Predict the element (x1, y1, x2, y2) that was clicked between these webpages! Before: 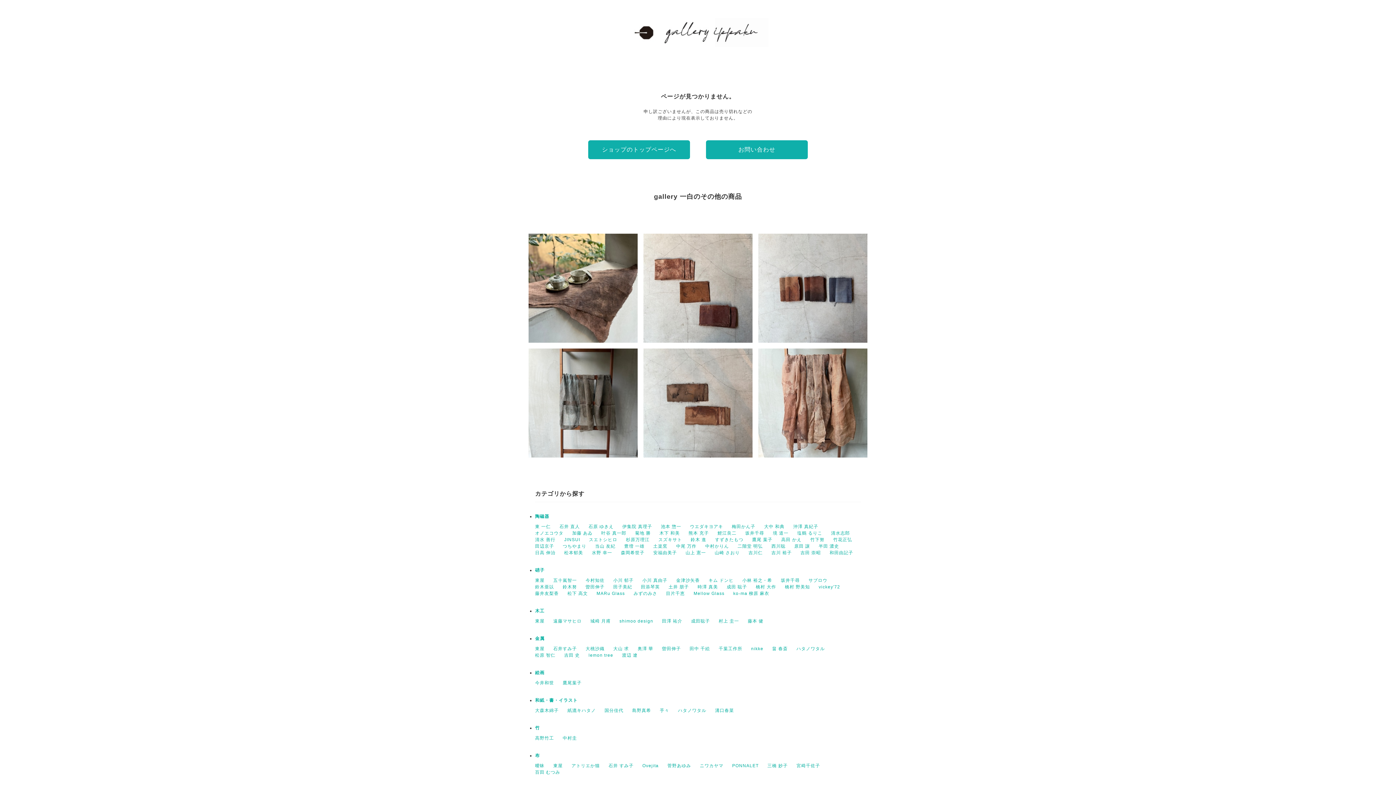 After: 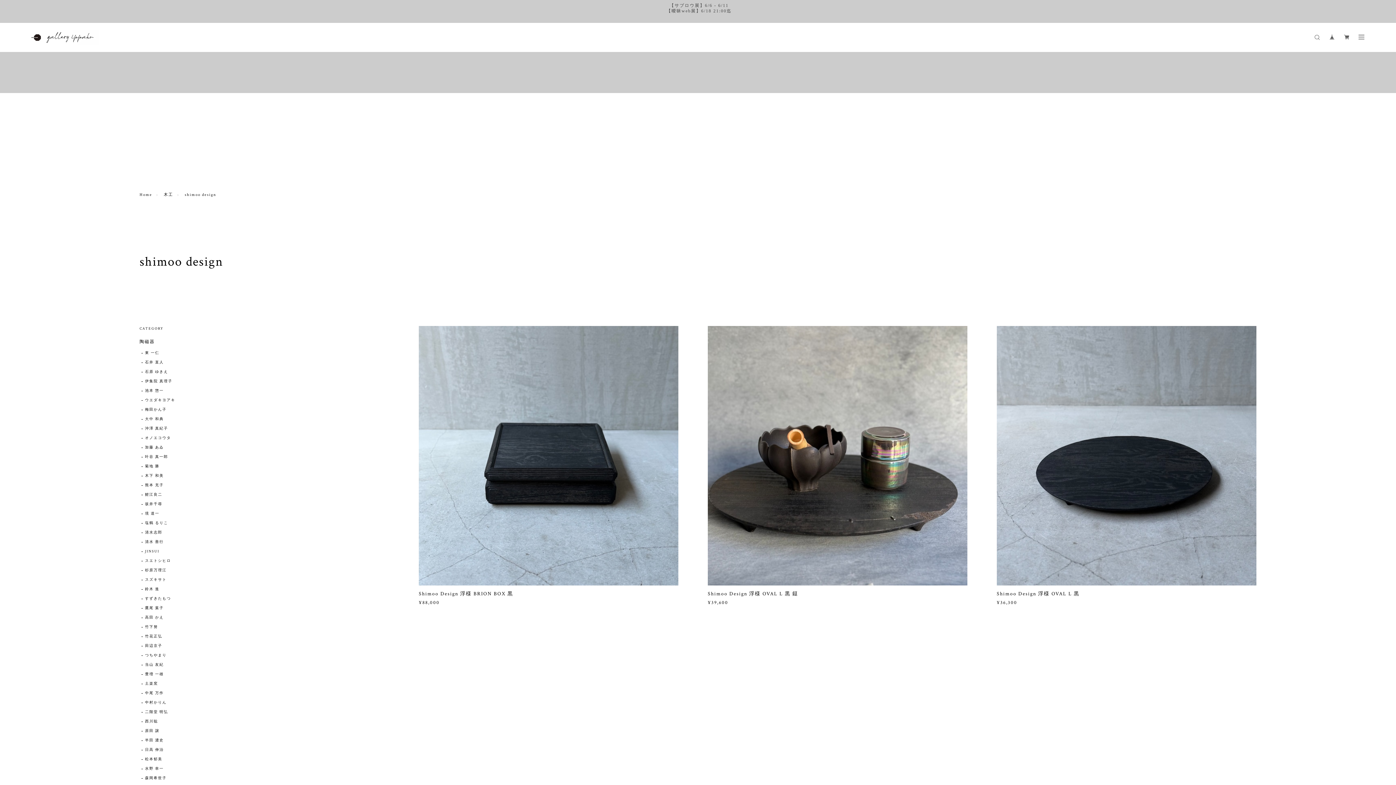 Action: bbox: (619, 618, 653, 624) label: shimoo design